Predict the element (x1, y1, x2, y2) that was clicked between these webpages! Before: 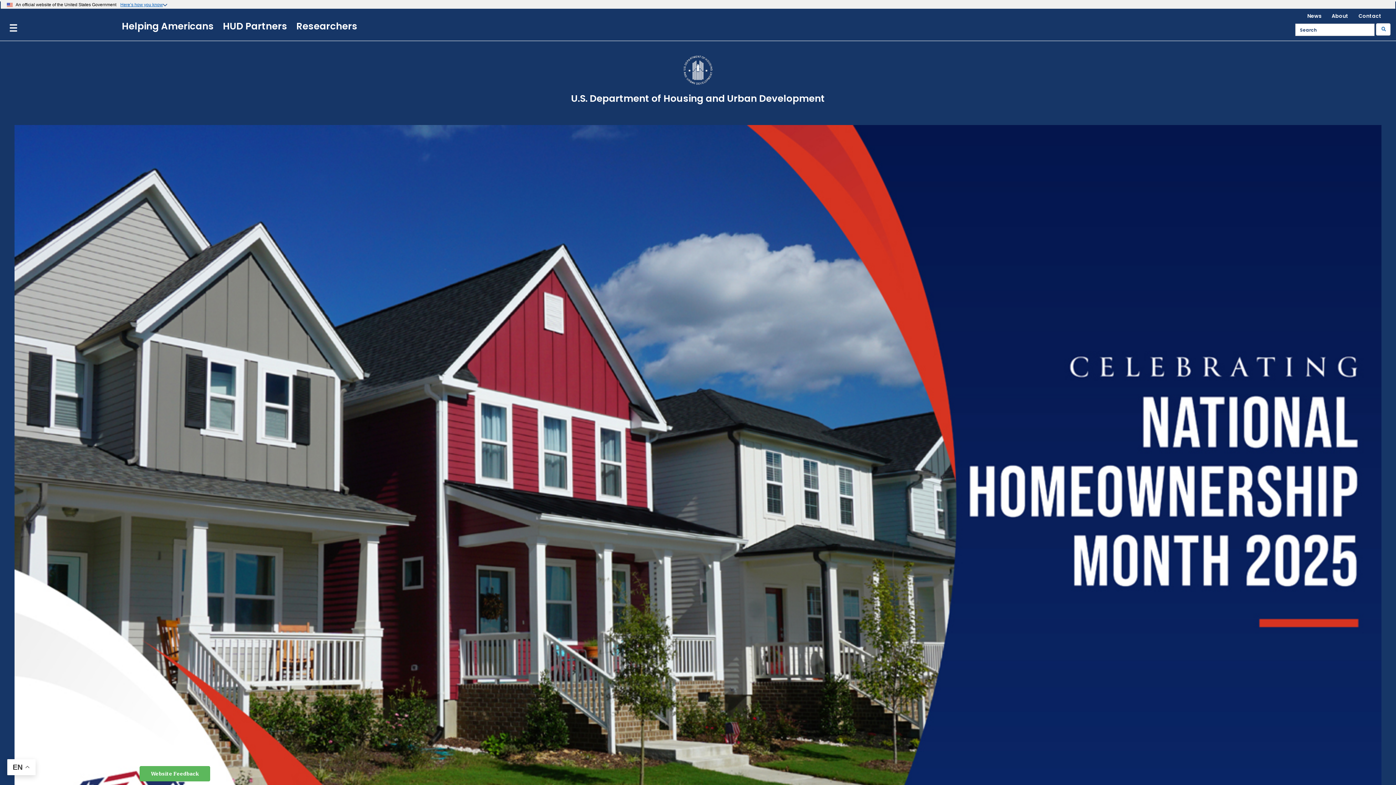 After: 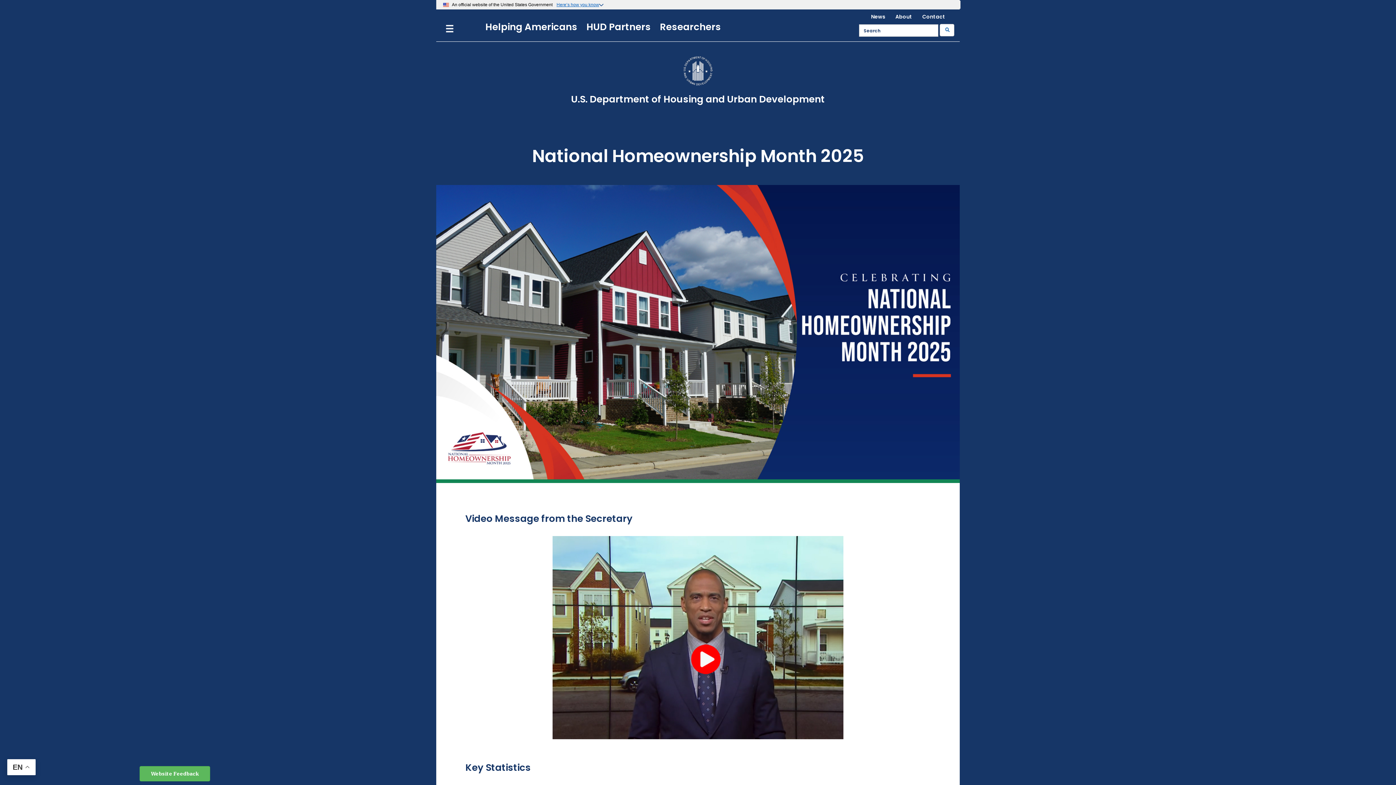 Action: bbox: (14, 505, 1381, 512)